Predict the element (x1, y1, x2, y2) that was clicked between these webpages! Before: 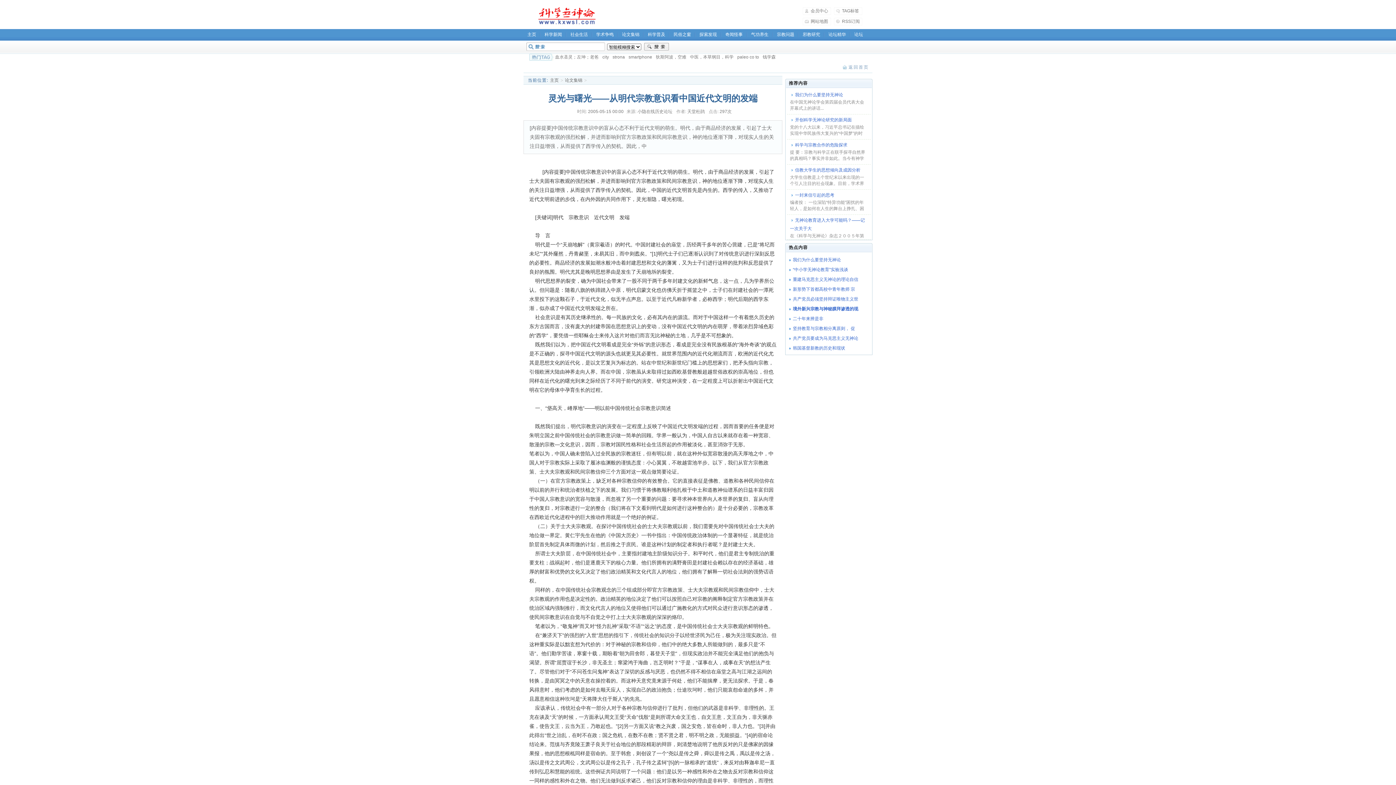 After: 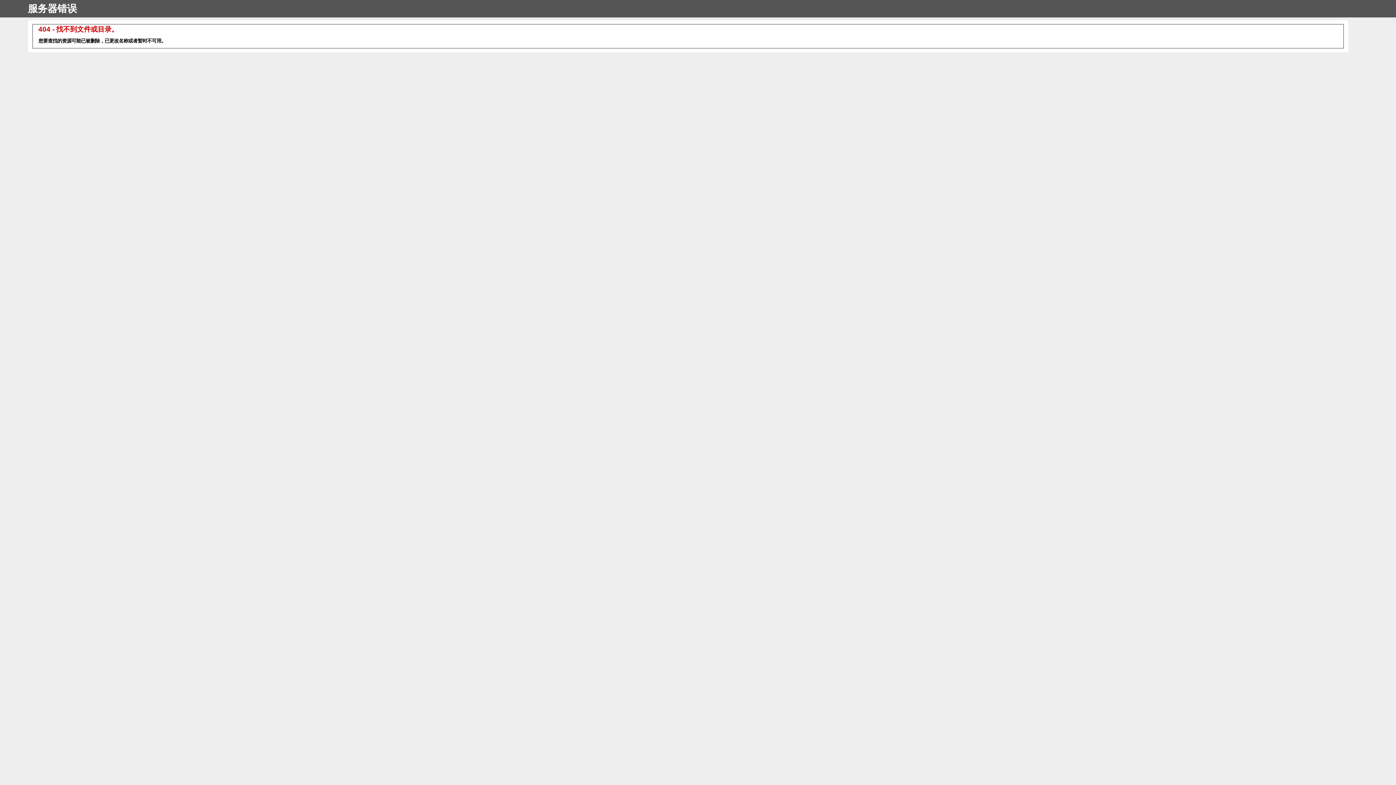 Action: bbox: (834, 17, 862, 25) label: RSS订阅